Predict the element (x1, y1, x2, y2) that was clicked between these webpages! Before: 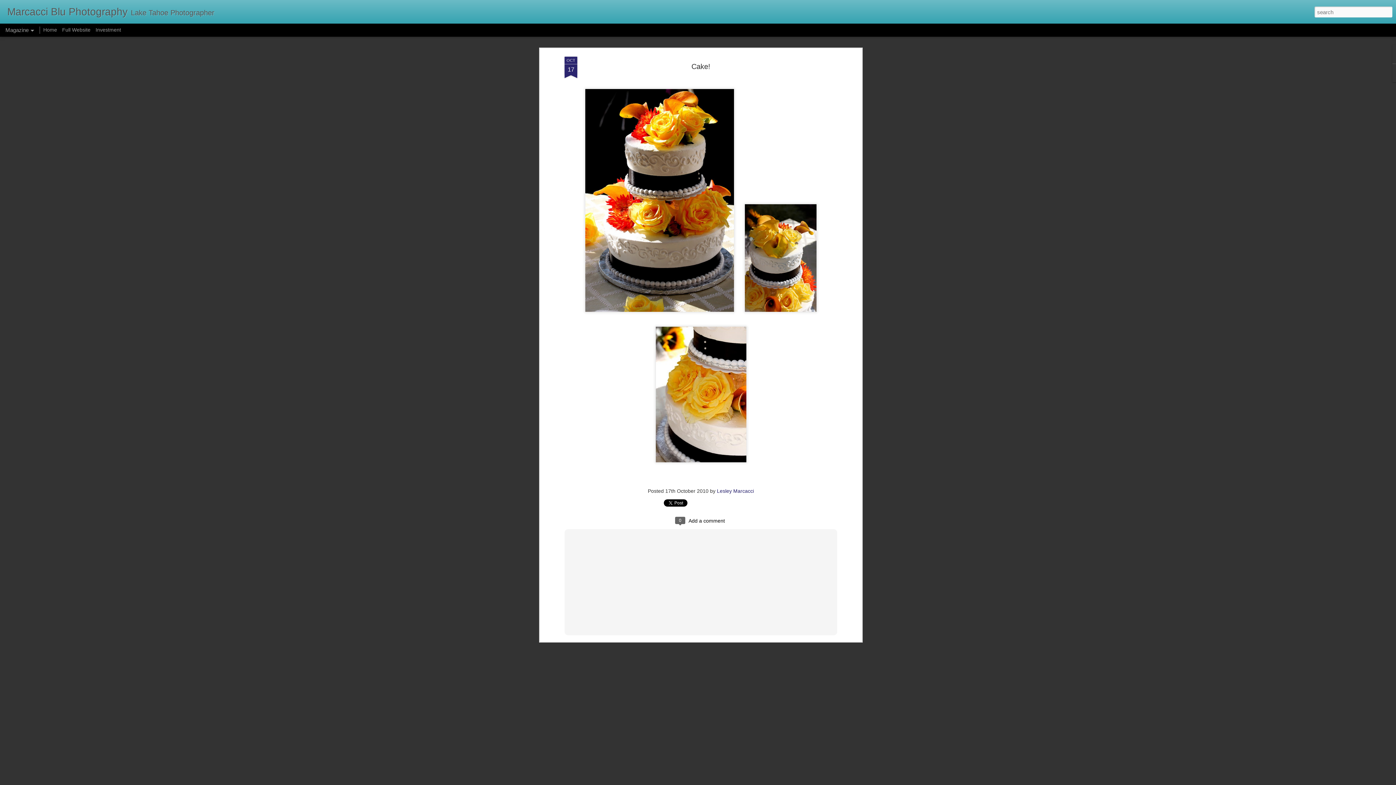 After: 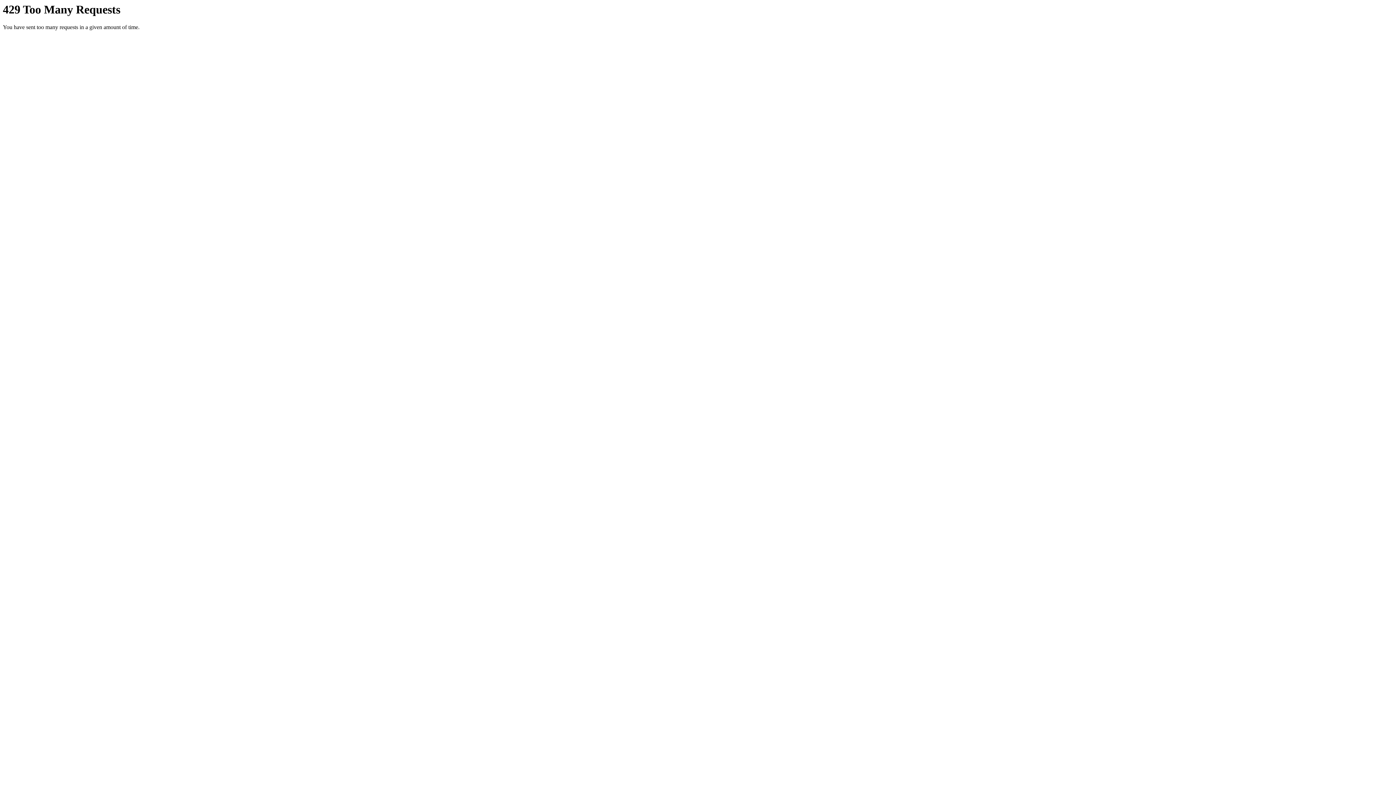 Action: label: Full Website  bbox: (62, 26, 92, 32)